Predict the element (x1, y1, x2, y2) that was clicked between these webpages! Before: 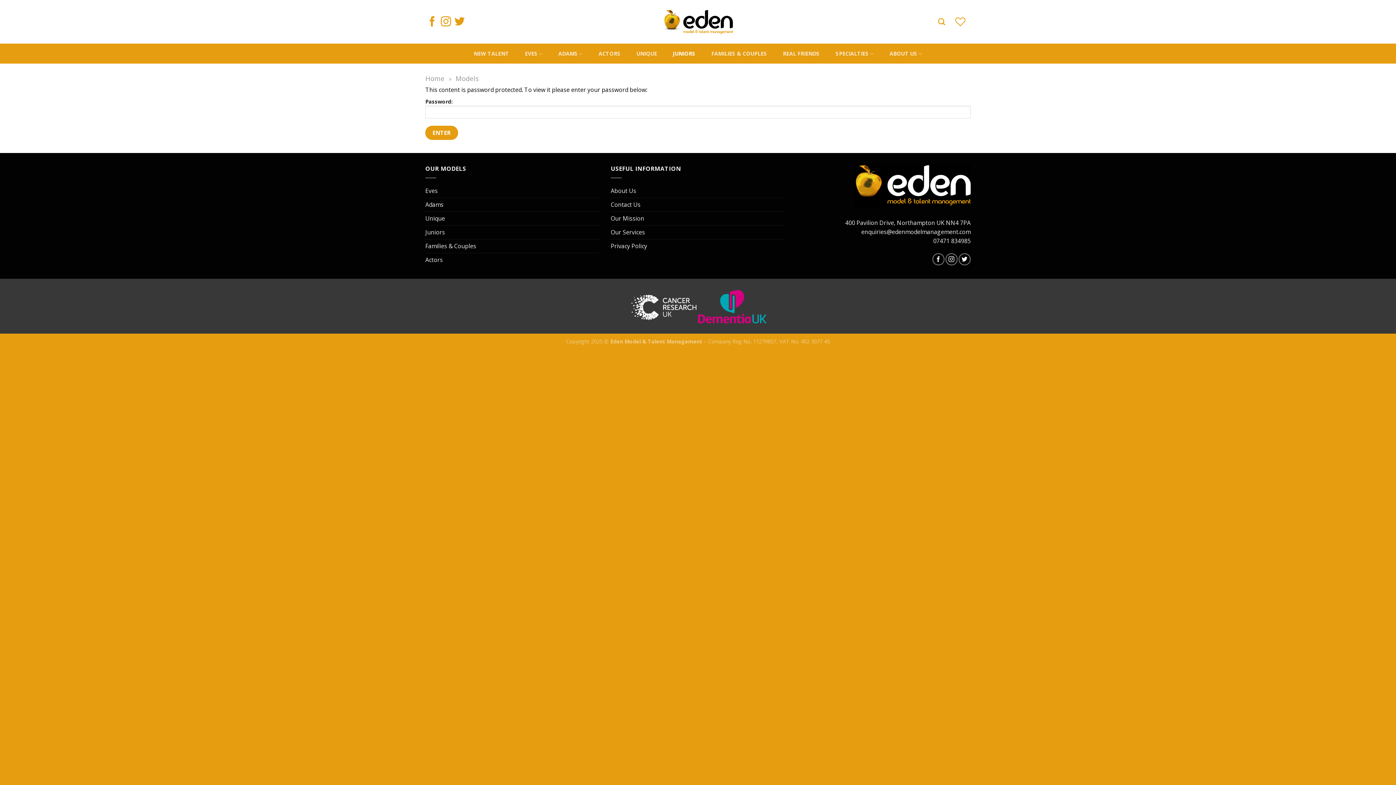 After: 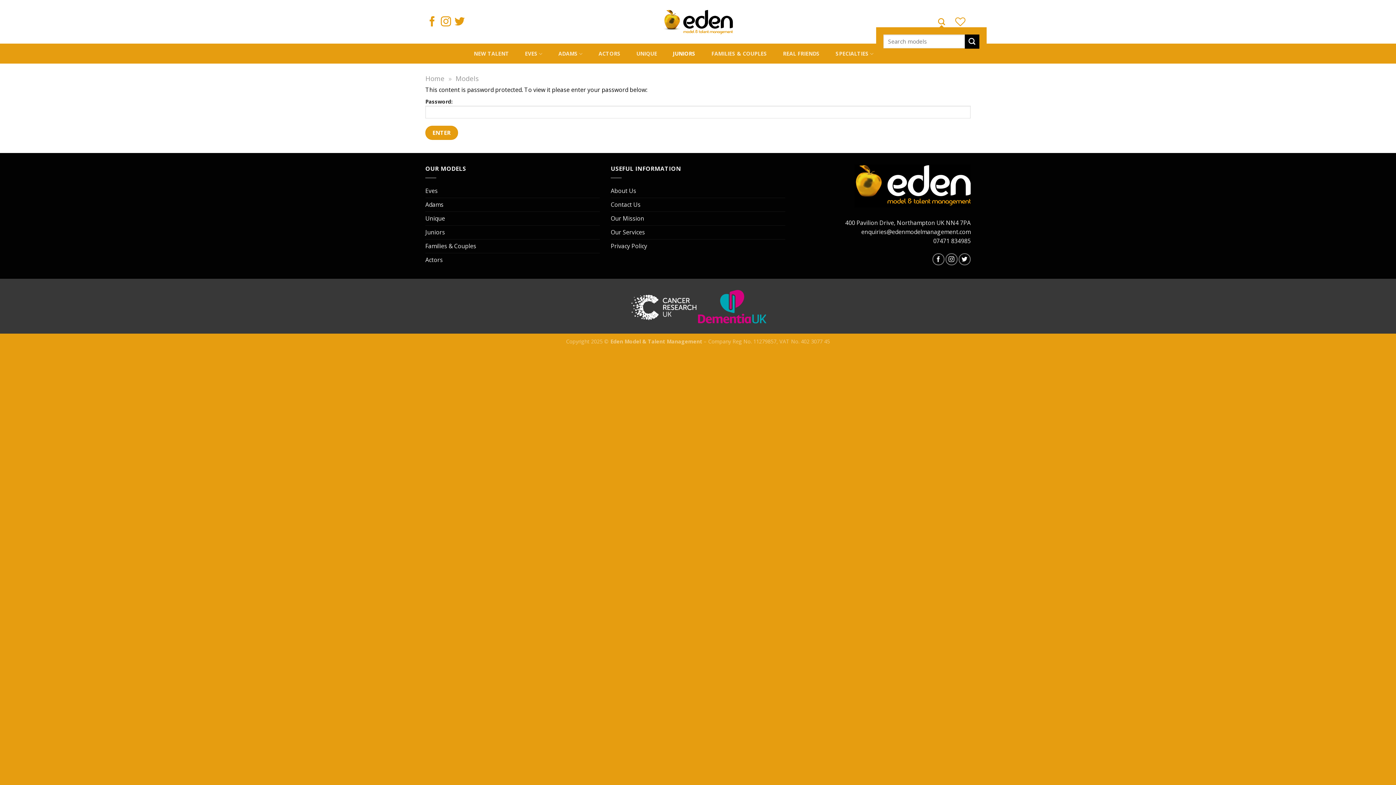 Action: label: Search bbox: (933, 16, 950, 26)